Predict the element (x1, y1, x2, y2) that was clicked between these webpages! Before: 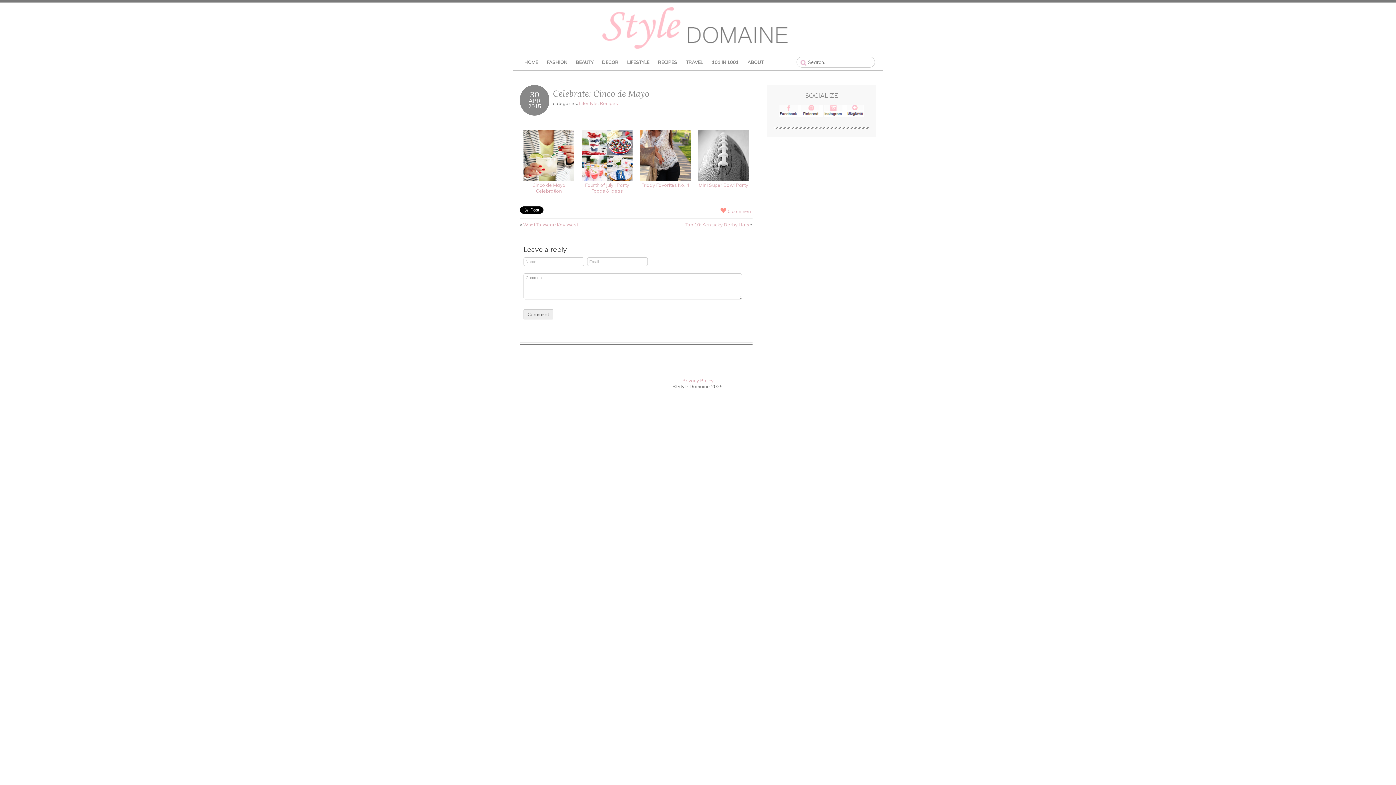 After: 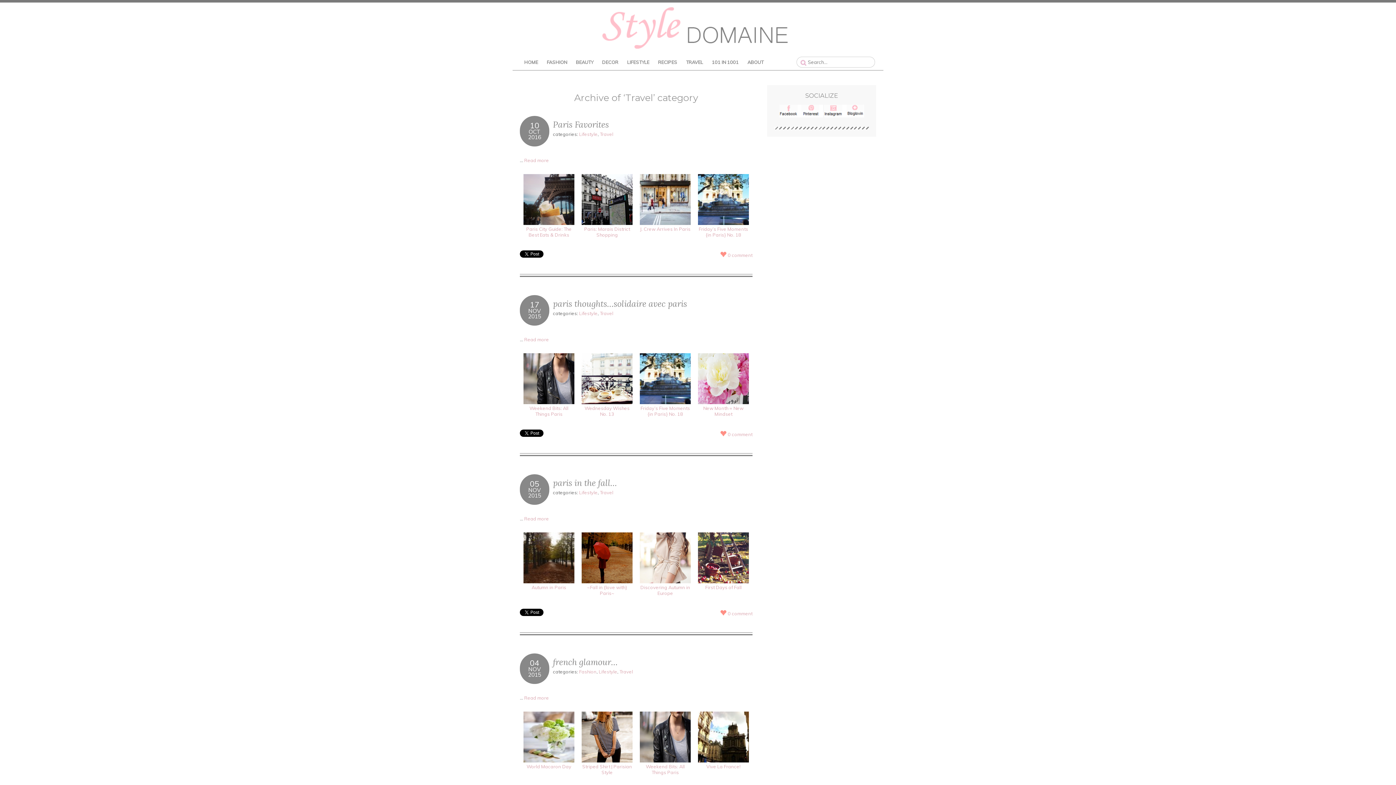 Action: bbox: (681, 55, 707, 68) label: TRAVEL